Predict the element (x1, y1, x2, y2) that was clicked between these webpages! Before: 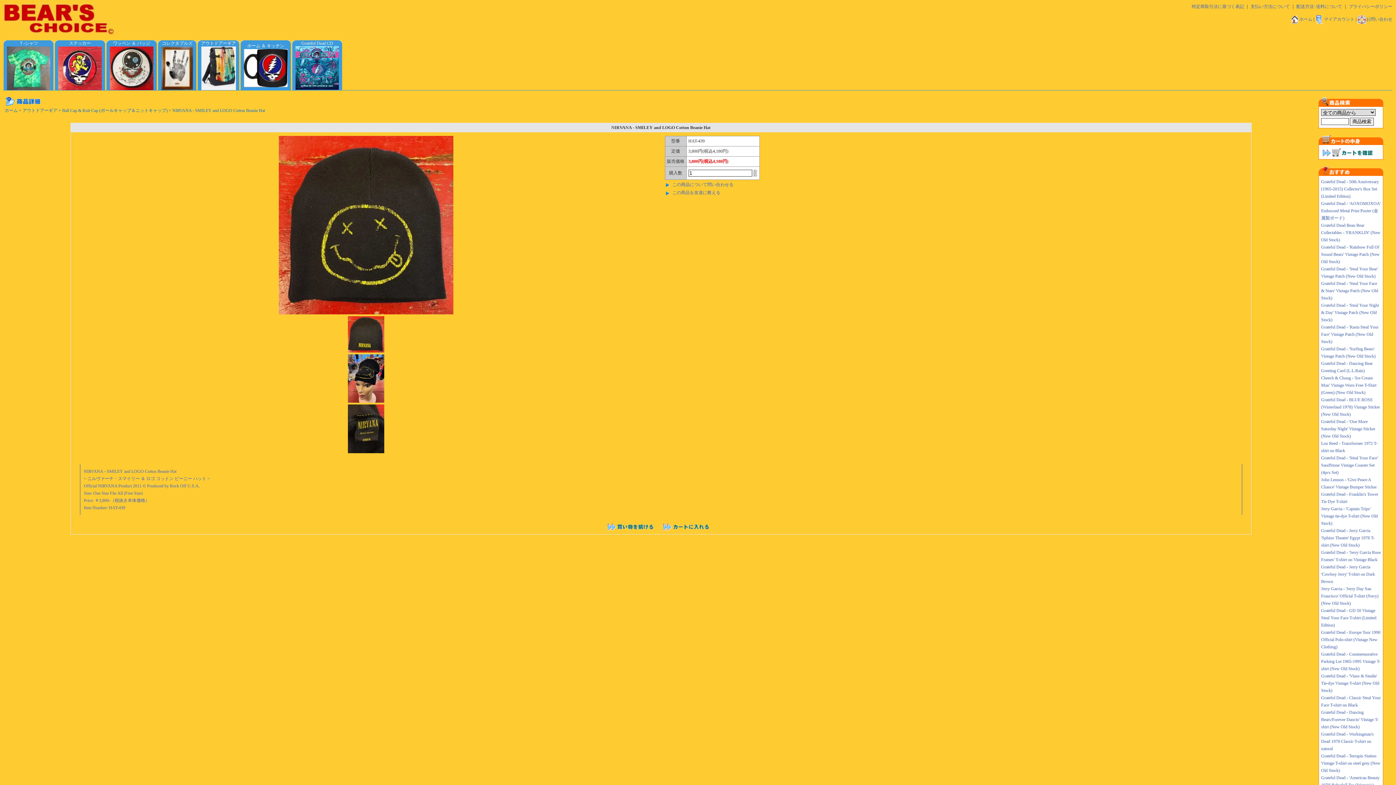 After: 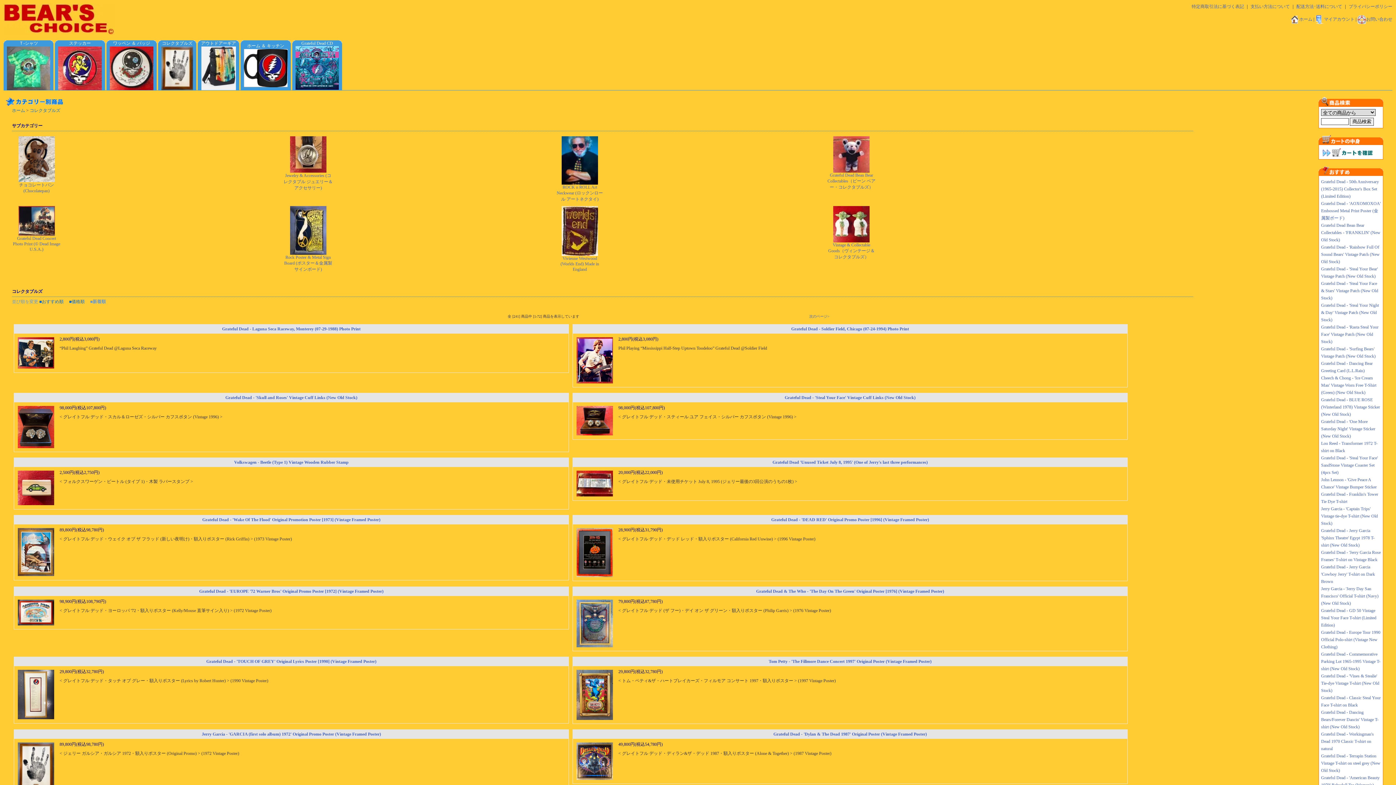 Action: bbox: (161, 40, 193, 90) label: コレクタブルズ